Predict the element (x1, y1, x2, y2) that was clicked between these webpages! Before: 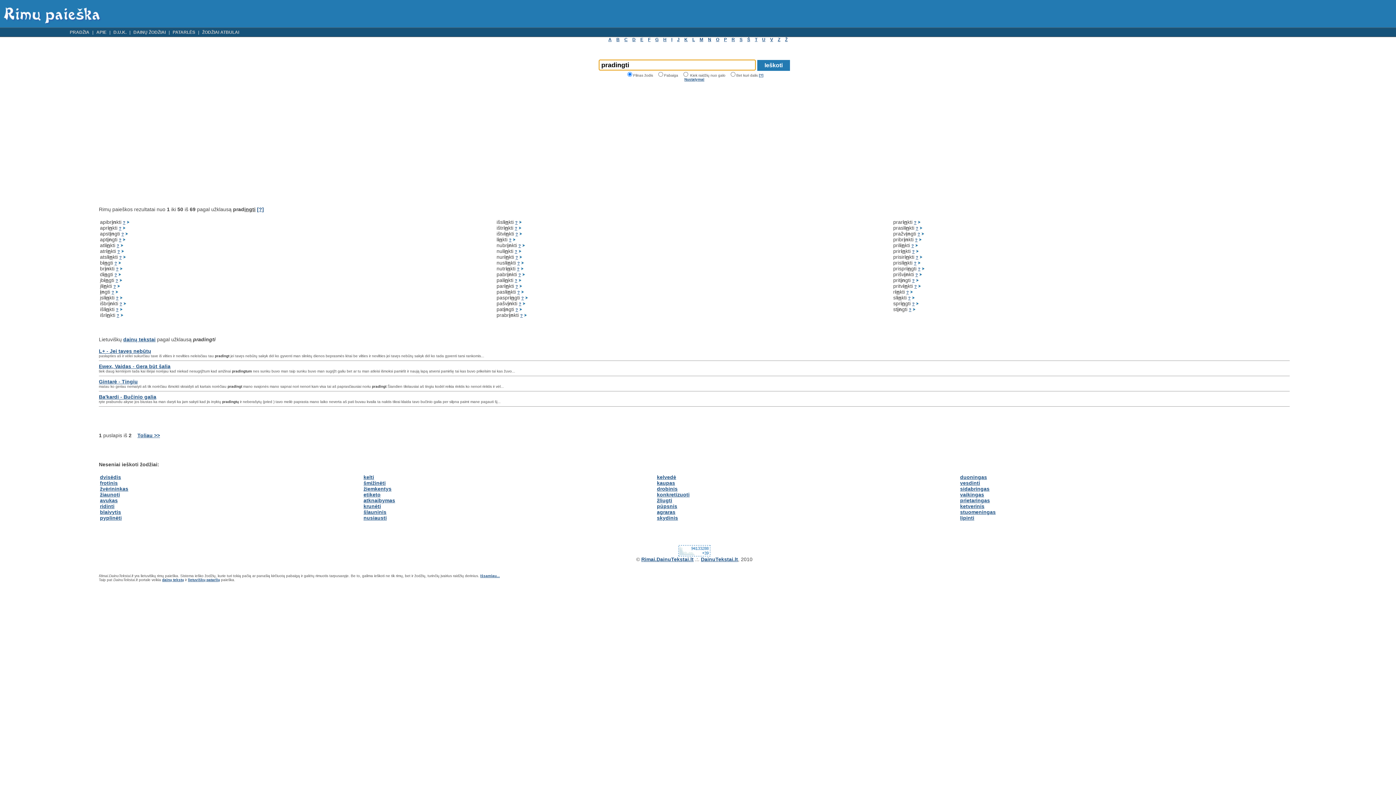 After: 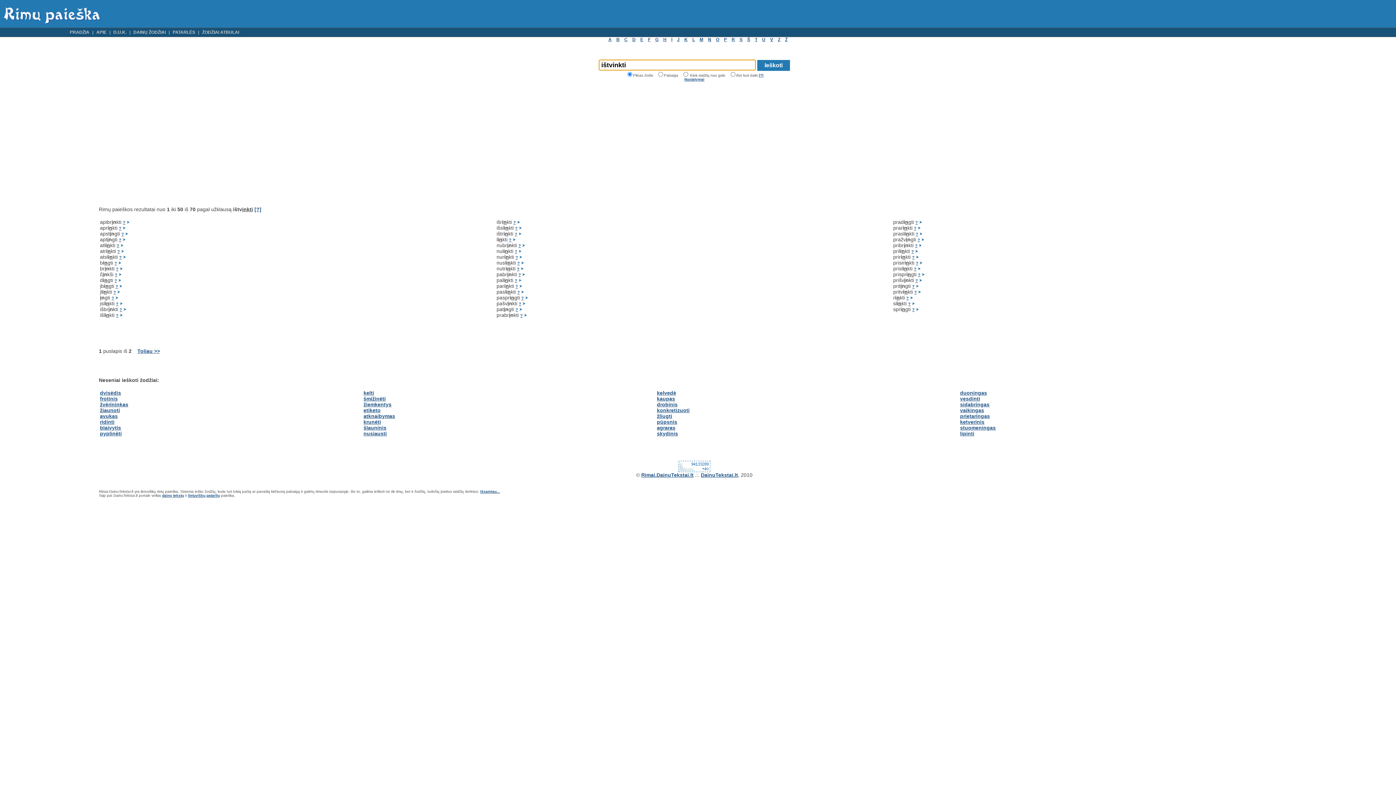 Action: bbox: (519, 230, 522, 236)